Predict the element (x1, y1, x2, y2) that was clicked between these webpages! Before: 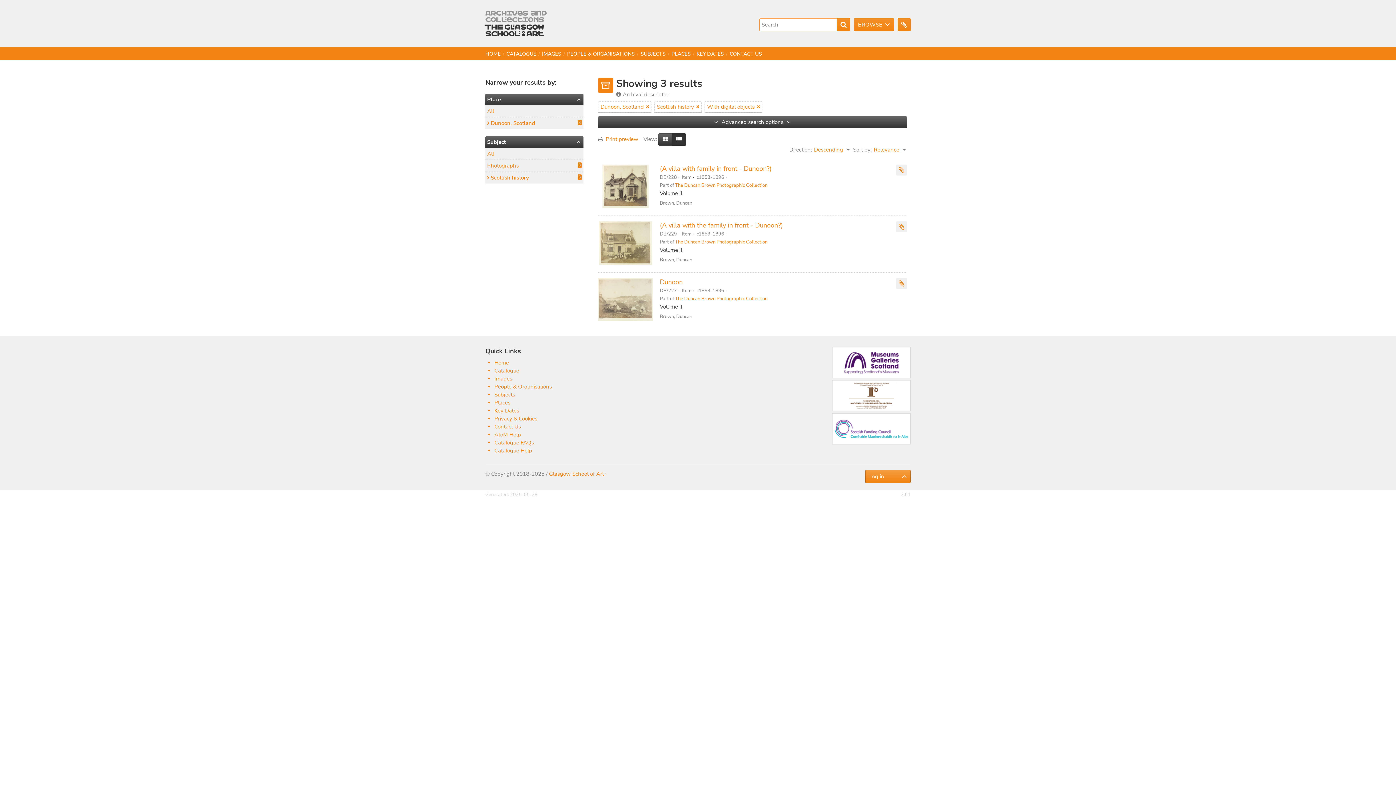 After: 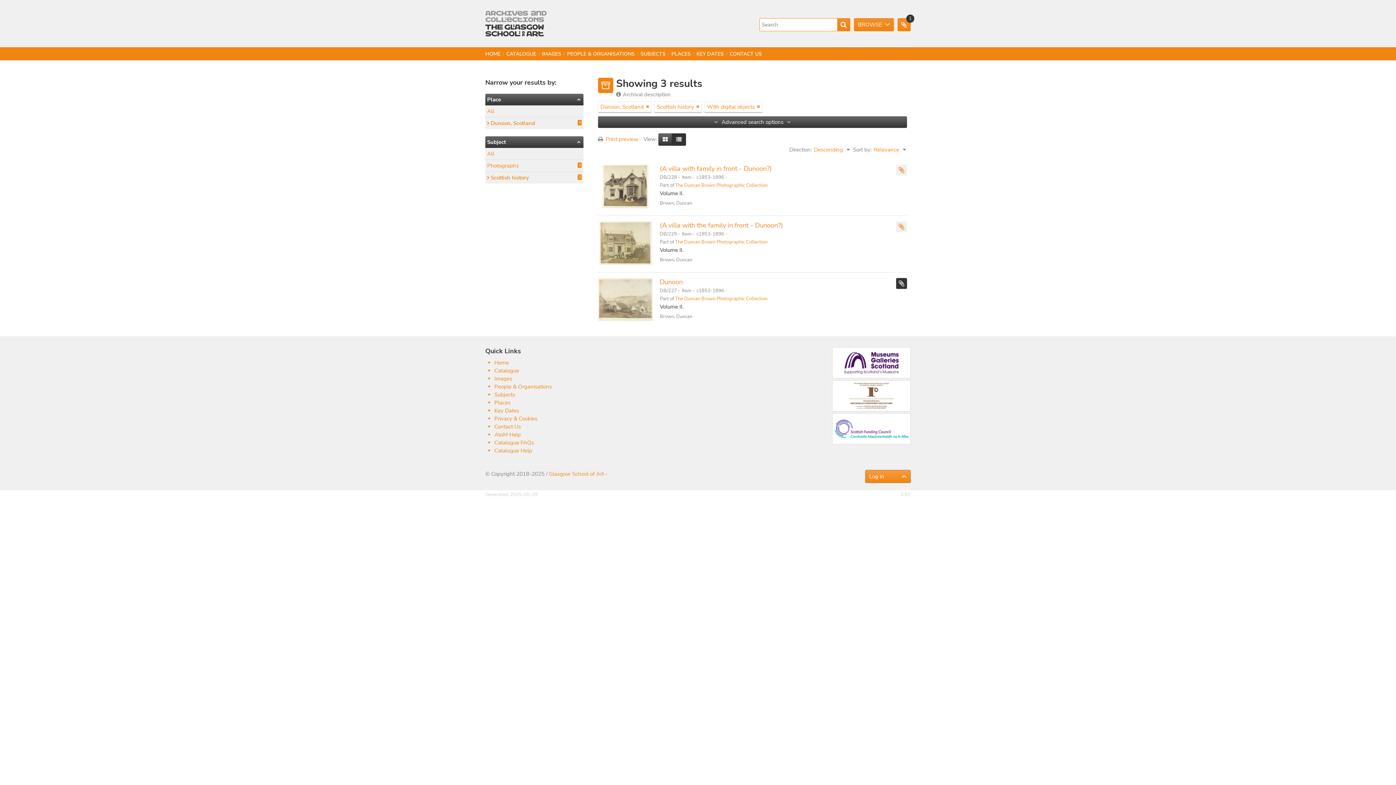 Action: label: Add to clipboard bbox: (896, 278, 907, 289)